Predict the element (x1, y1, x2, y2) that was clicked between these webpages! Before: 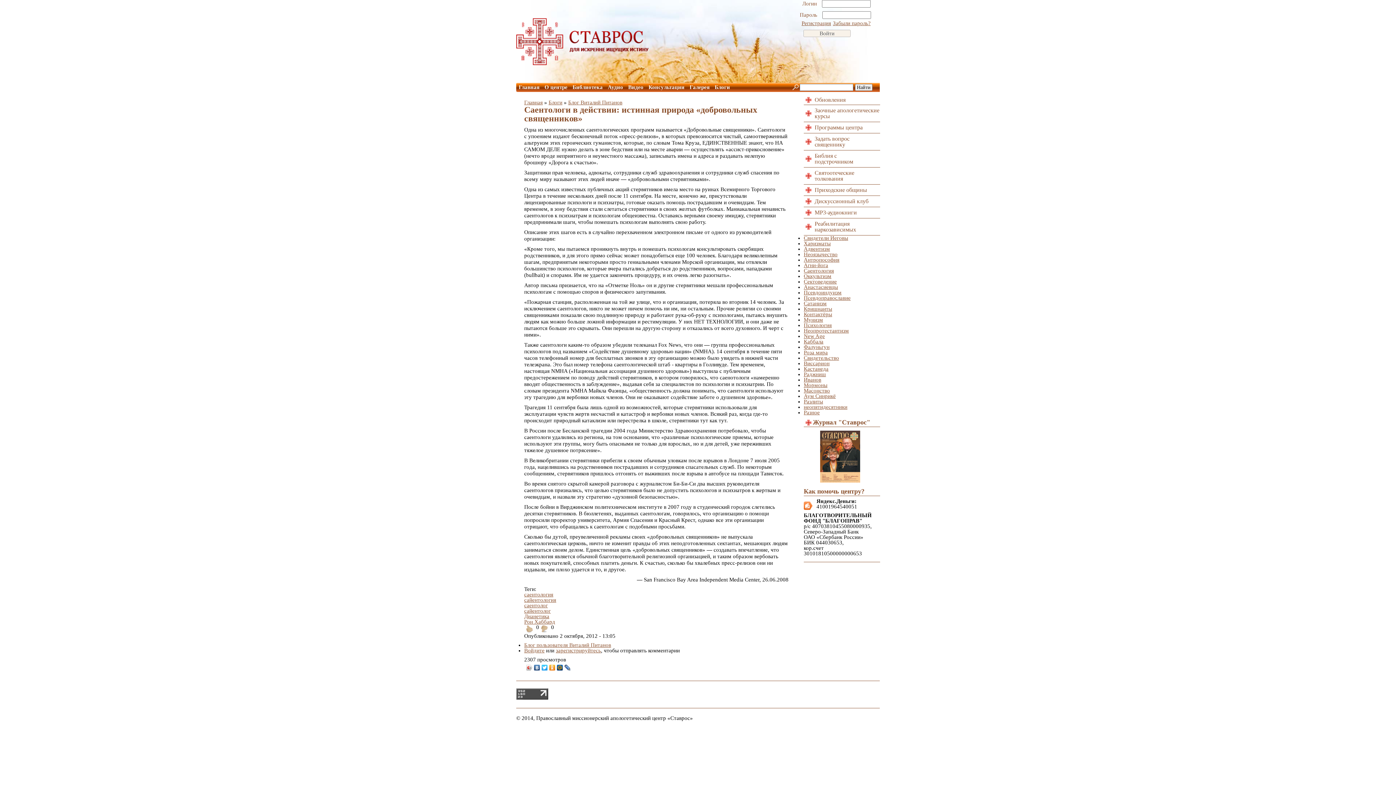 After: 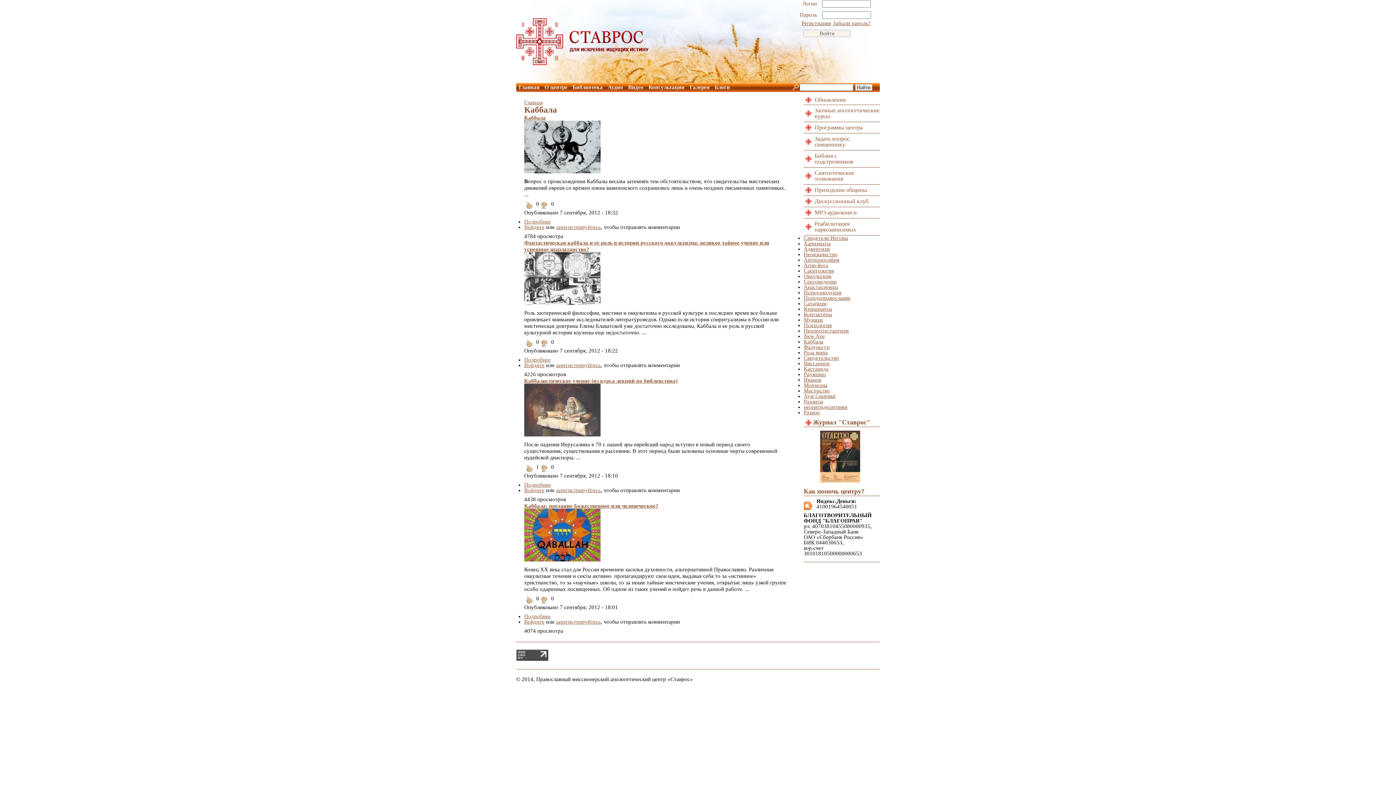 Action: bbox: (804, 338, 823, 344) label: Каббала